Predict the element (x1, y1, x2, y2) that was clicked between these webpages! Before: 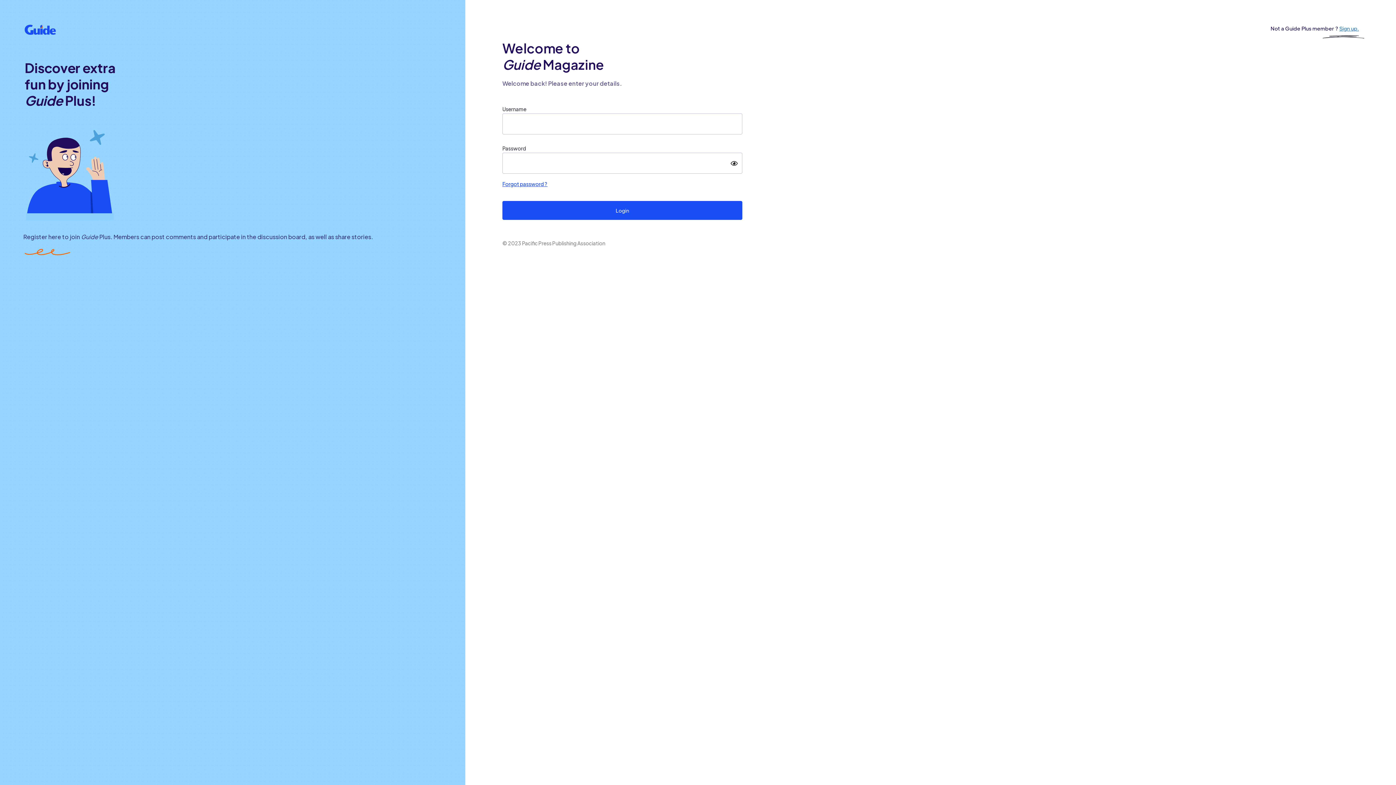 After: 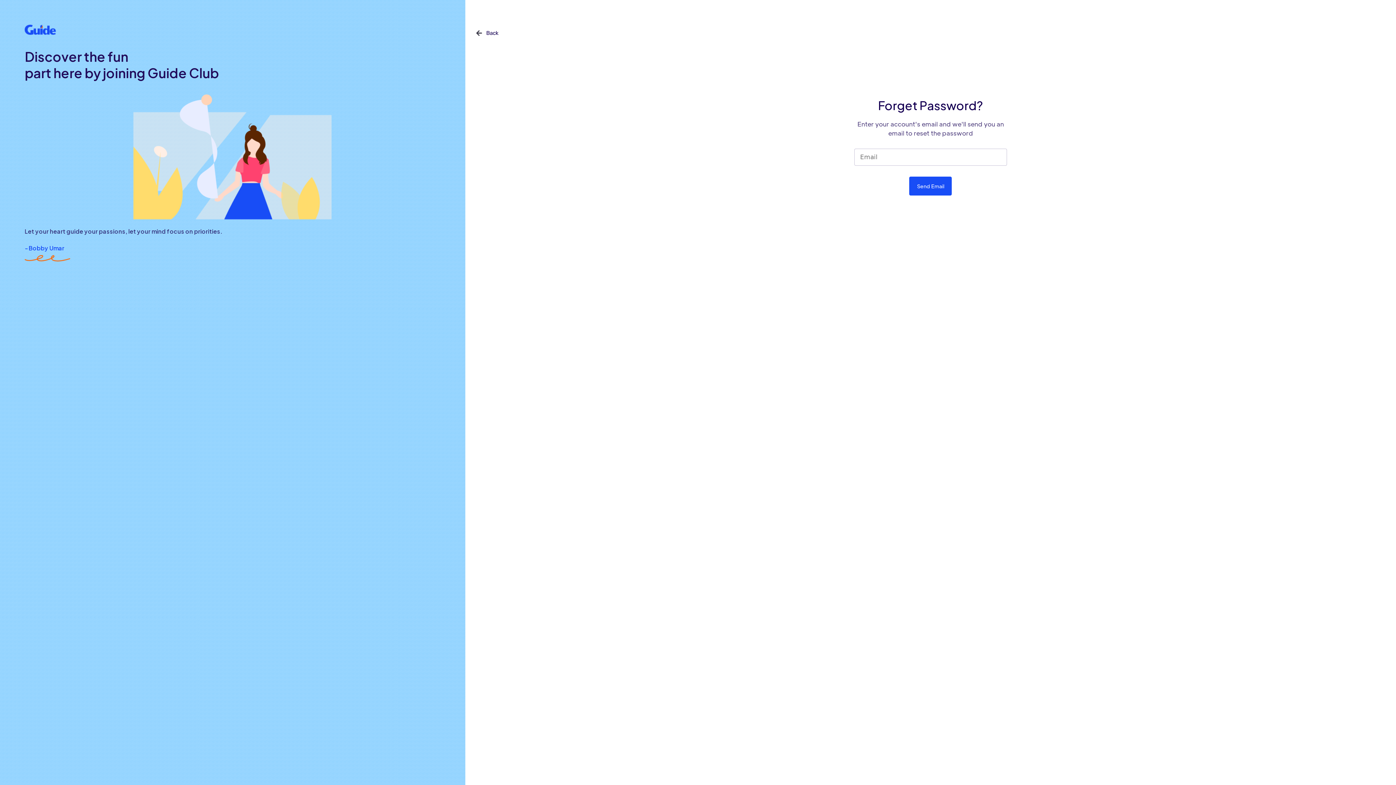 Action: bbox: (502, 180, 547, 187) label: Forgot password ?